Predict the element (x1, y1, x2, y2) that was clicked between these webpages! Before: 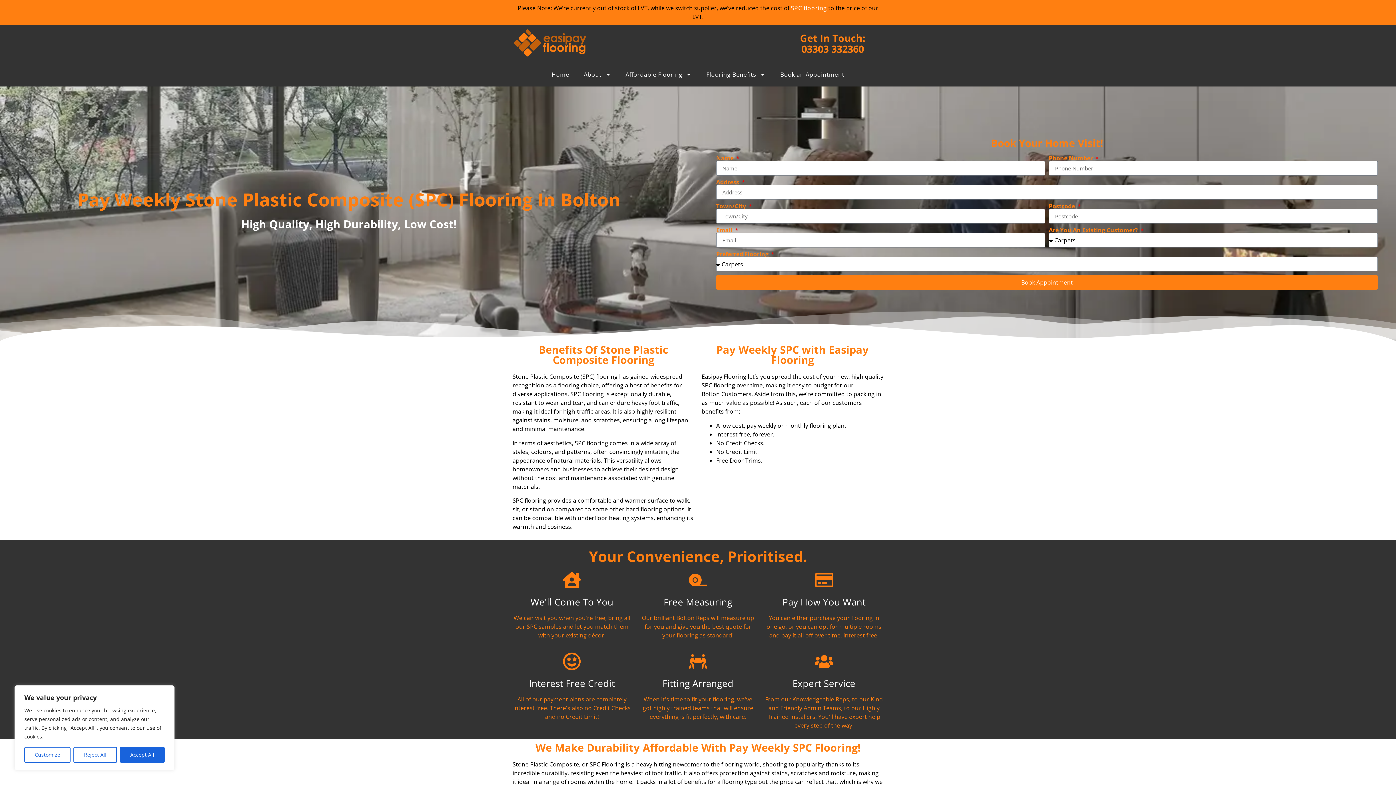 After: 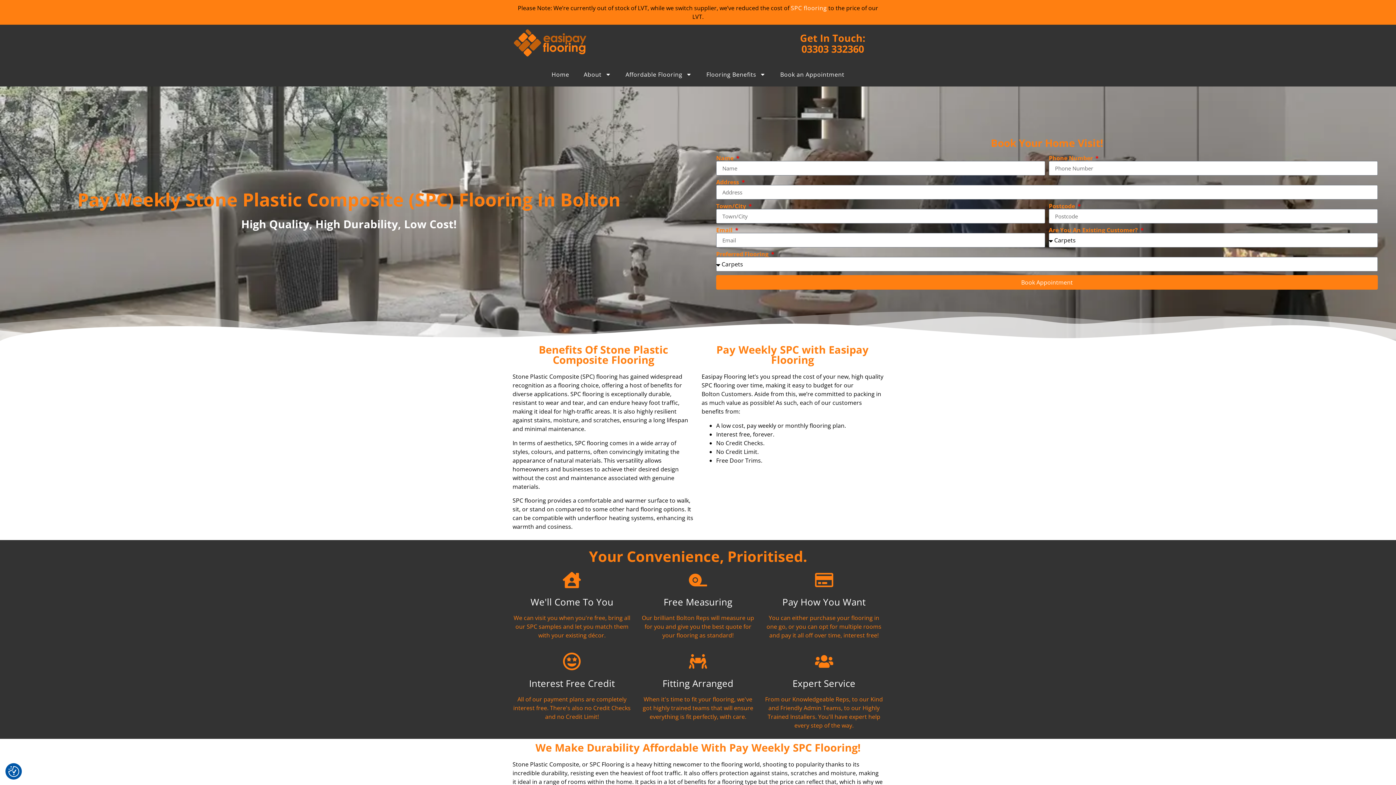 Action: label: Accept All bbox: (119, 747, 164, 763)